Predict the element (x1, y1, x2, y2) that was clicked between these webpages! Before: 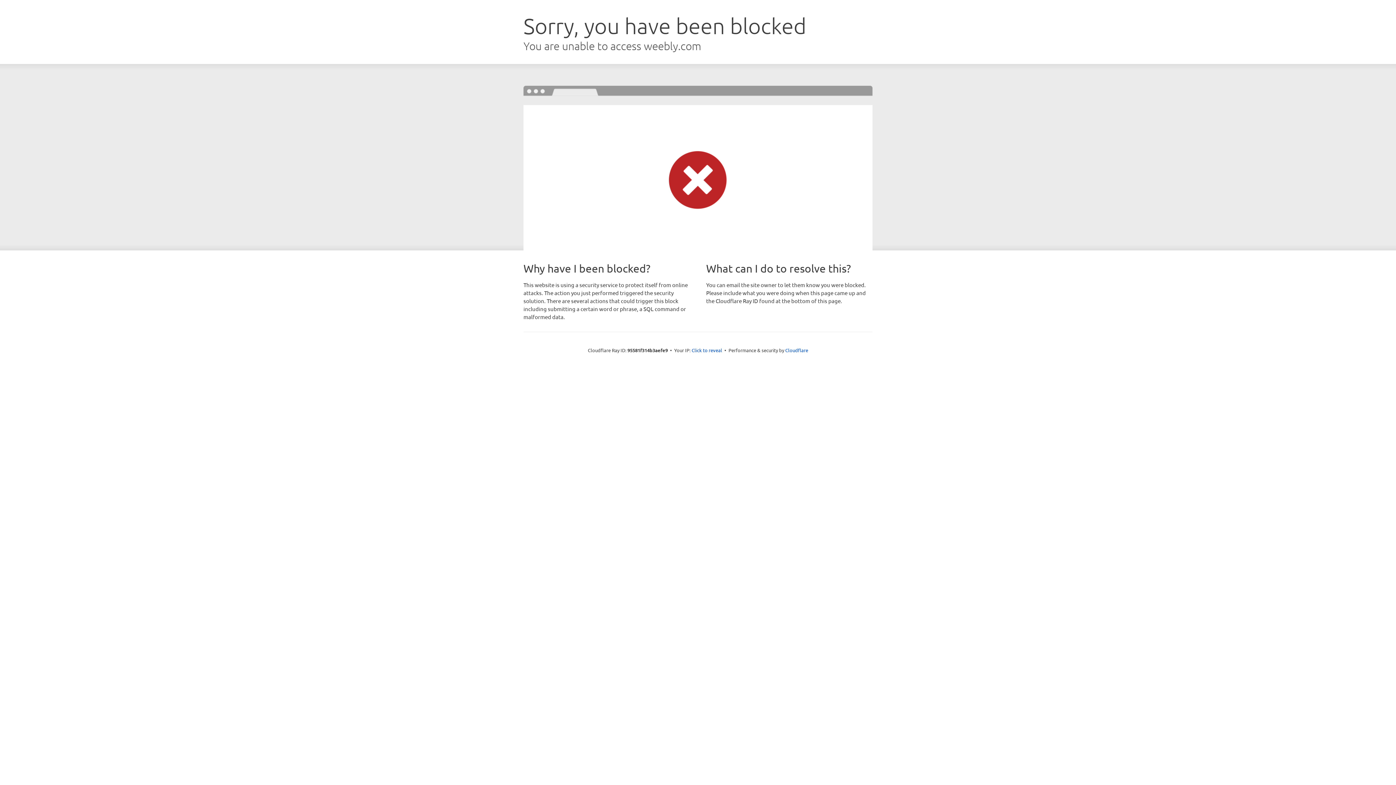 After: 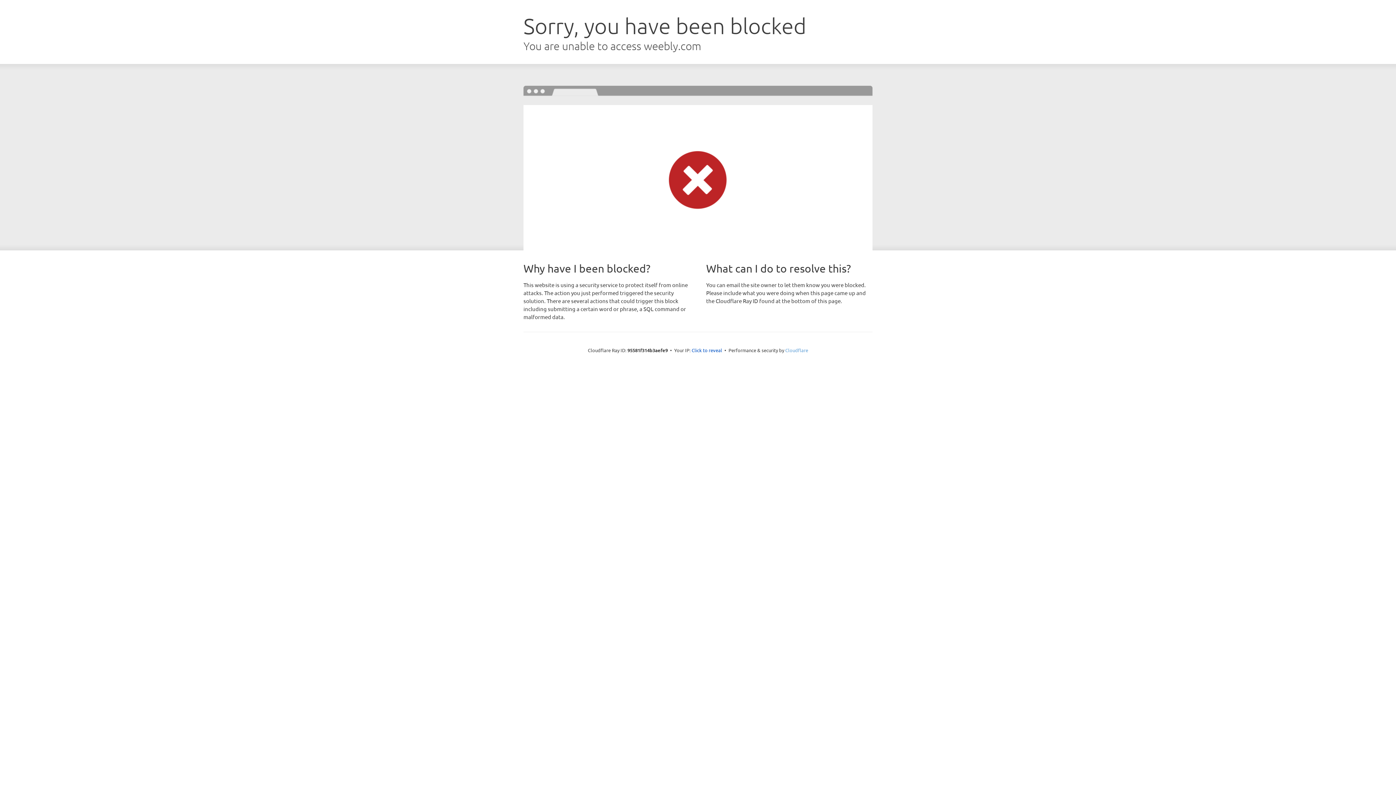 Action: label: Cloudflare bbox: (785, 347, 808, 353)